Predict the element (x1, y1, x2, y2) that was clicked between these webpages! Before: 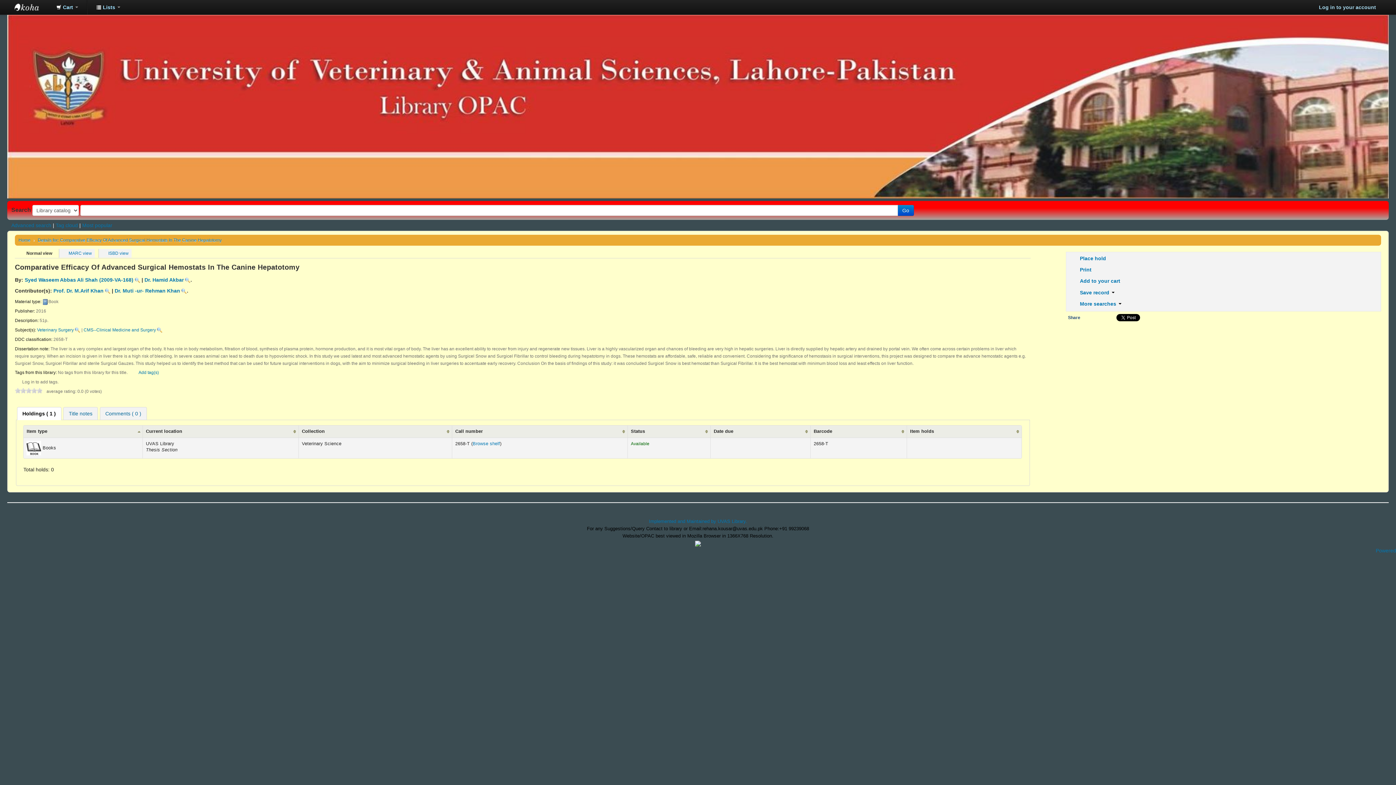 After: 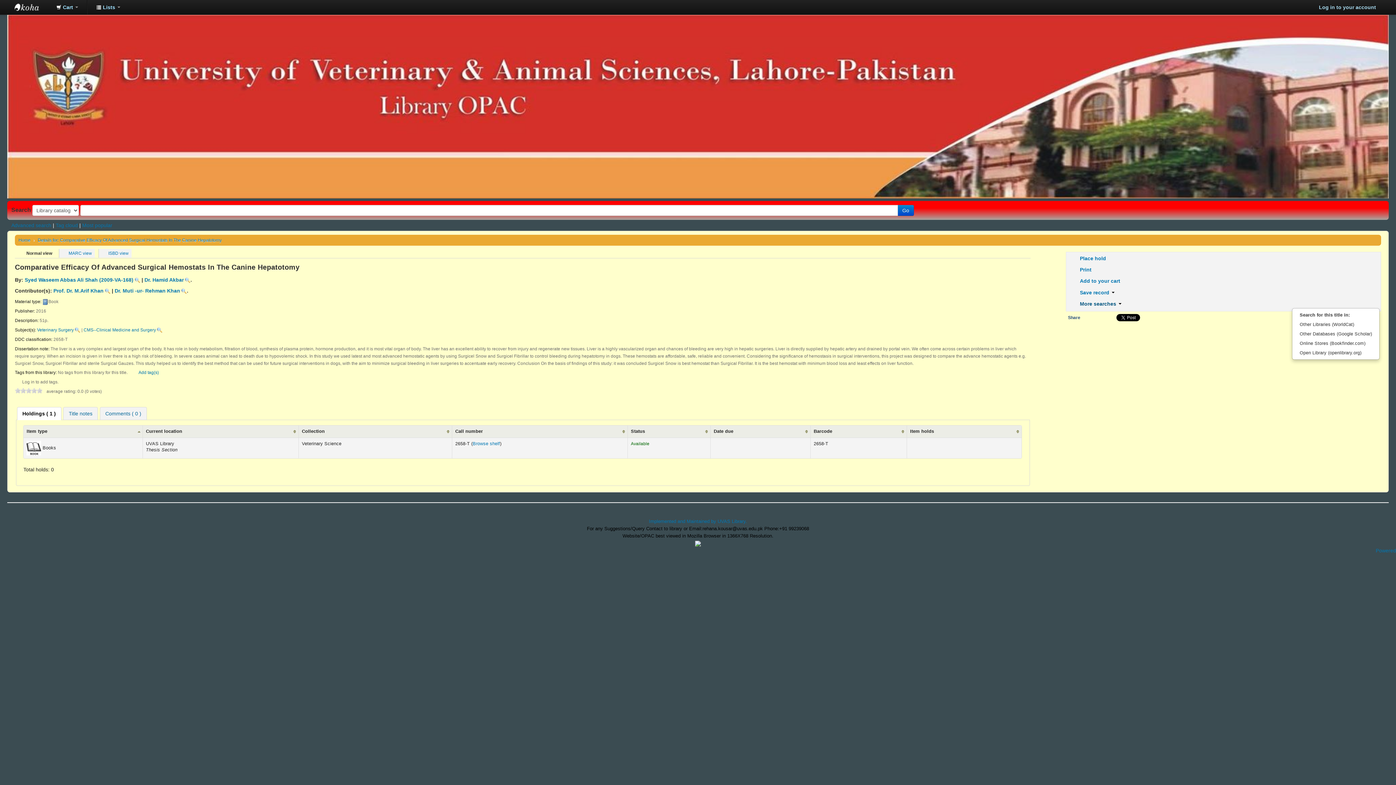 Action: bbox: (1067, 300, 1121, 306) label: More searches 